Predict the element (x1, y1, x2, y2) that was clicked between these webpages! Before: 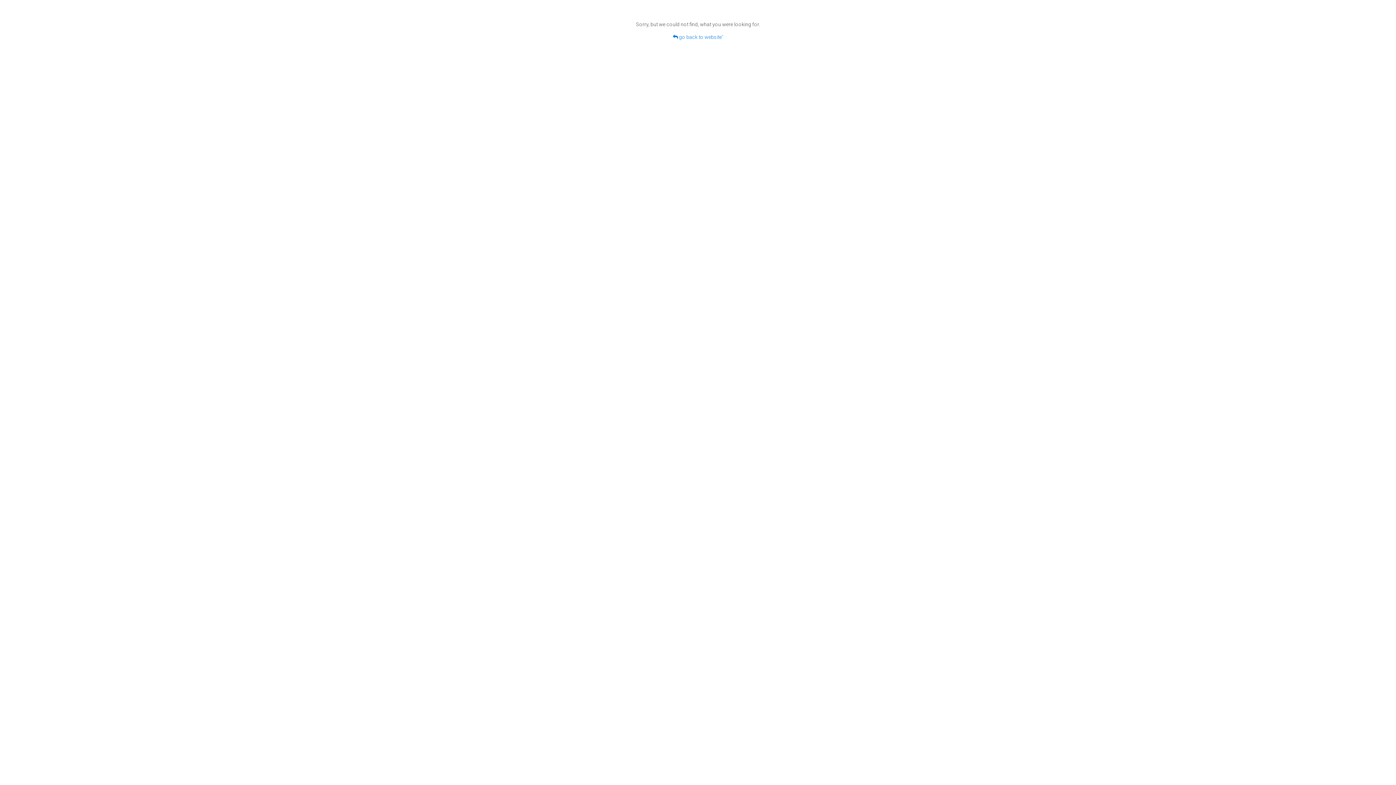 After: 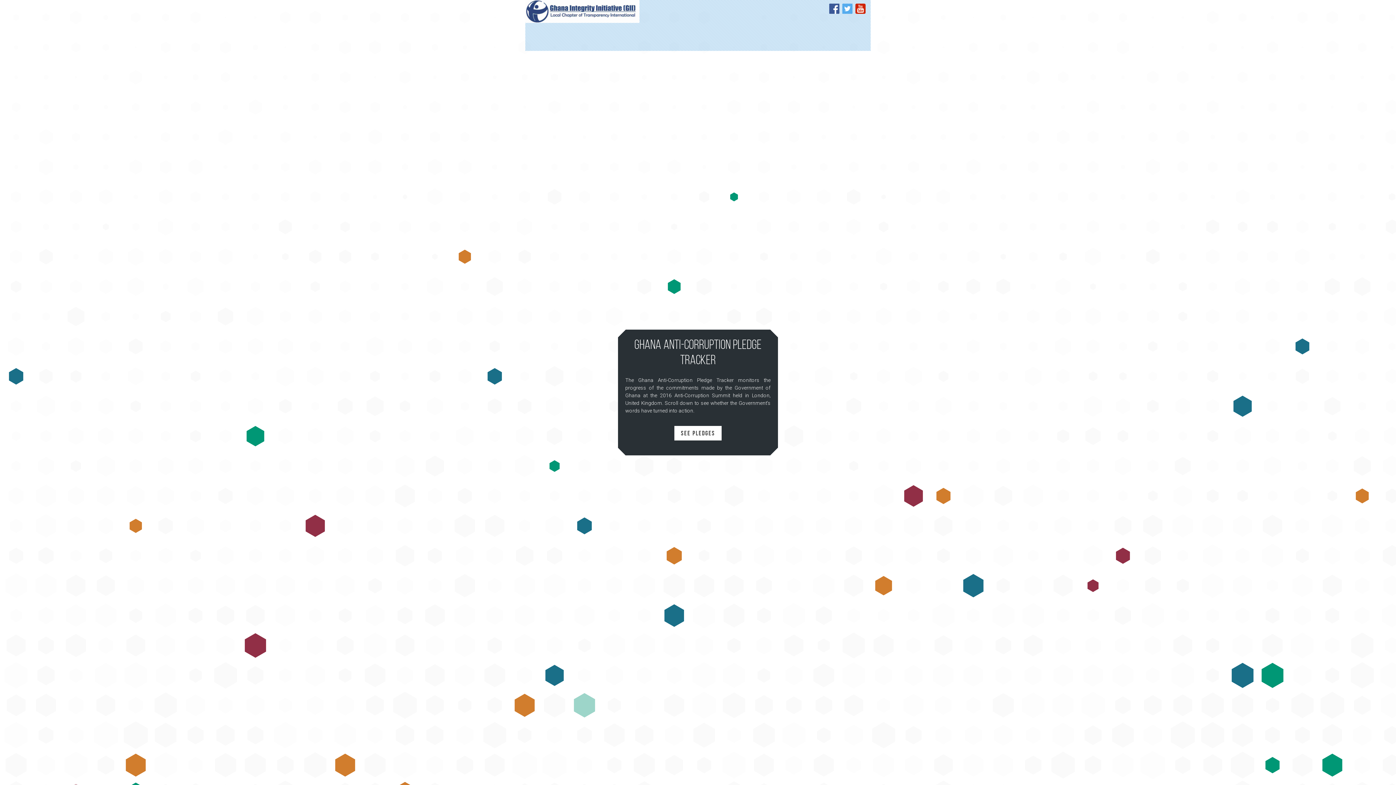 Action: label:  go back to website' bbox: (673, 34, 723, 40)